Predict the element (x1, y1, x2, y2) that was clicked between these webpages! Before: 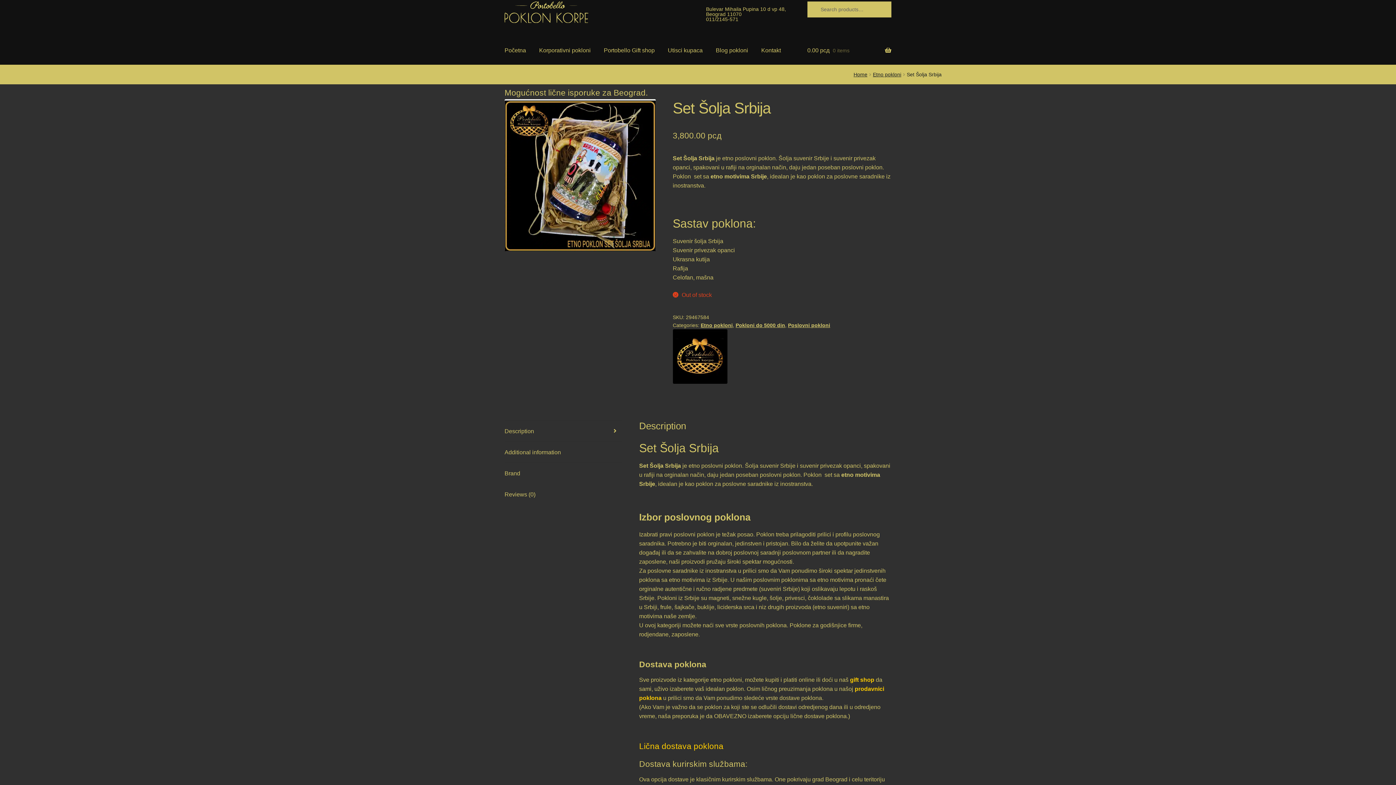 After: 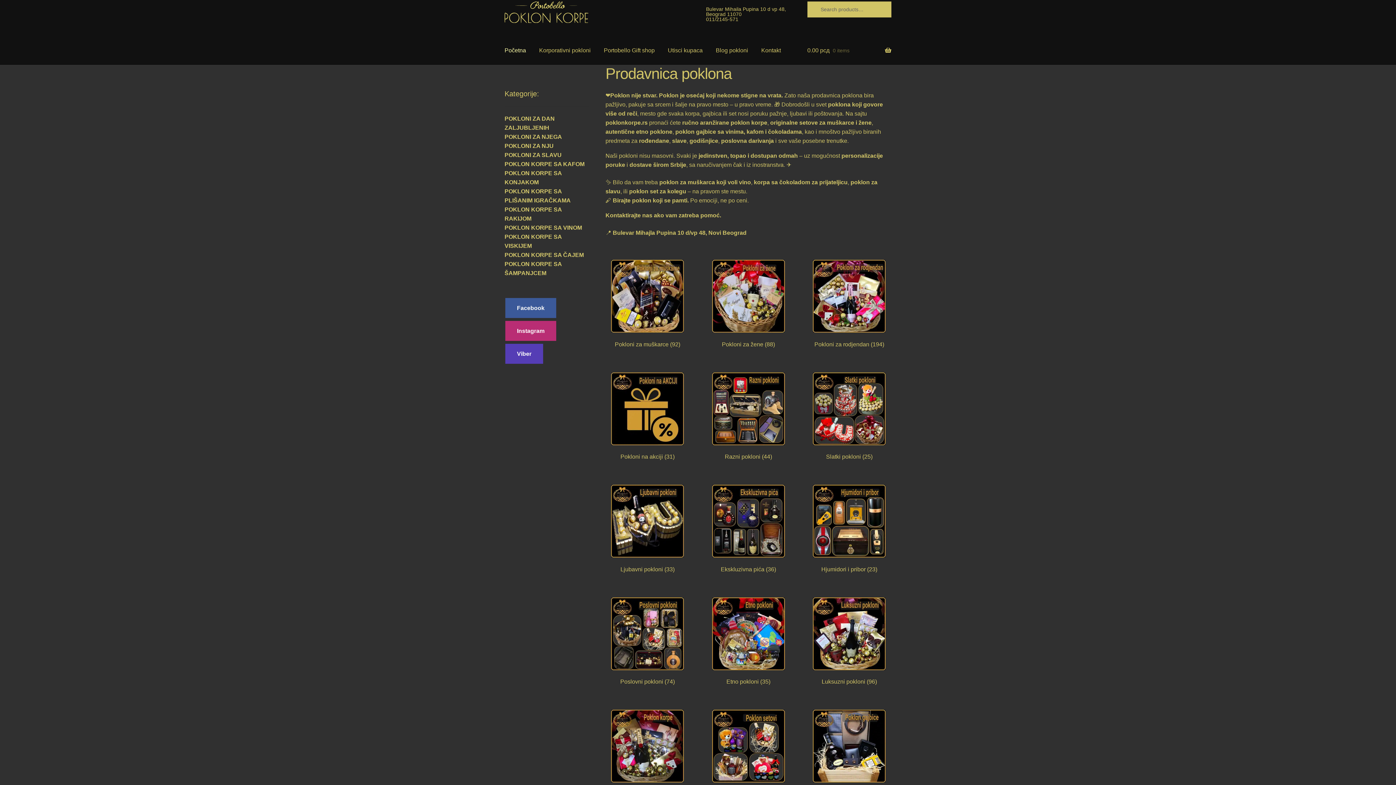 Action: label: Home bbox: (853, 71, 867, 77)